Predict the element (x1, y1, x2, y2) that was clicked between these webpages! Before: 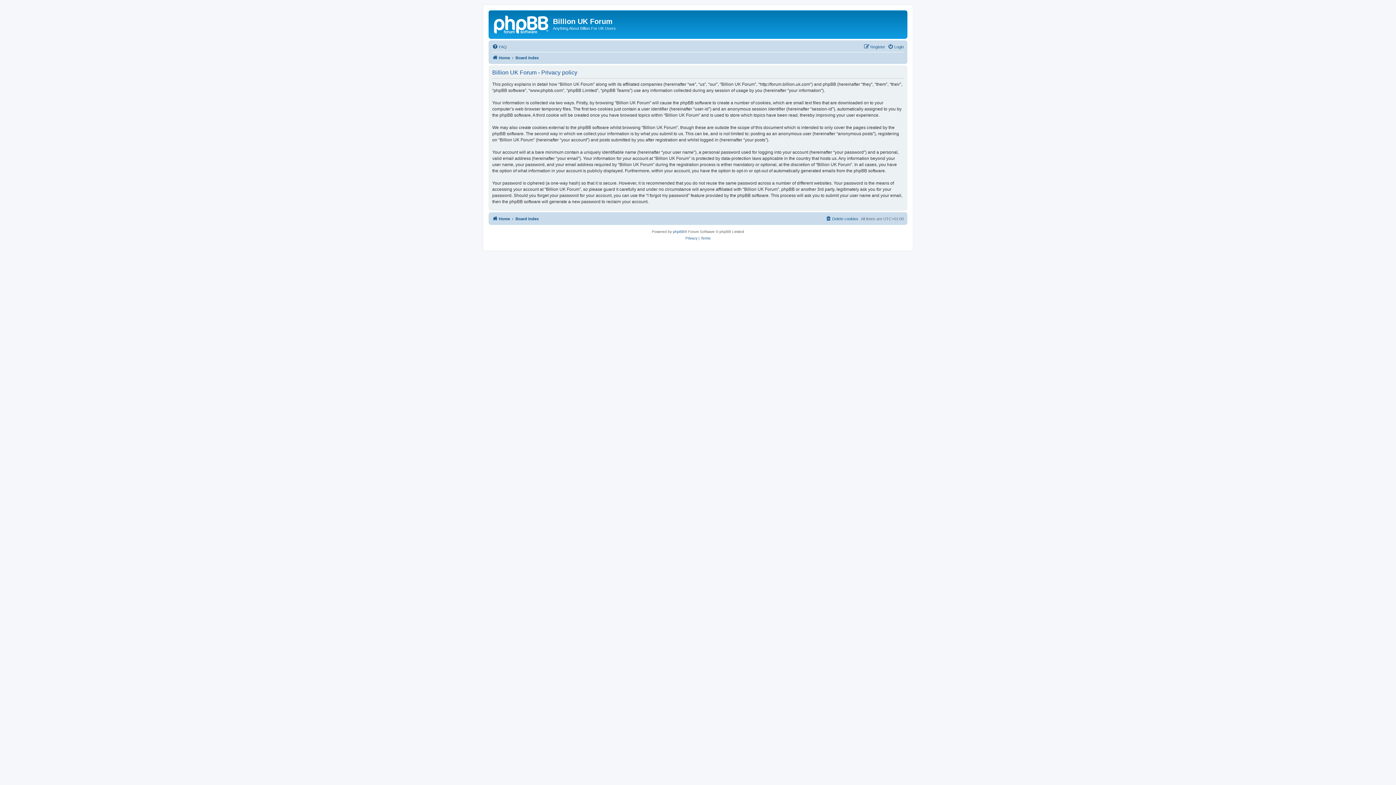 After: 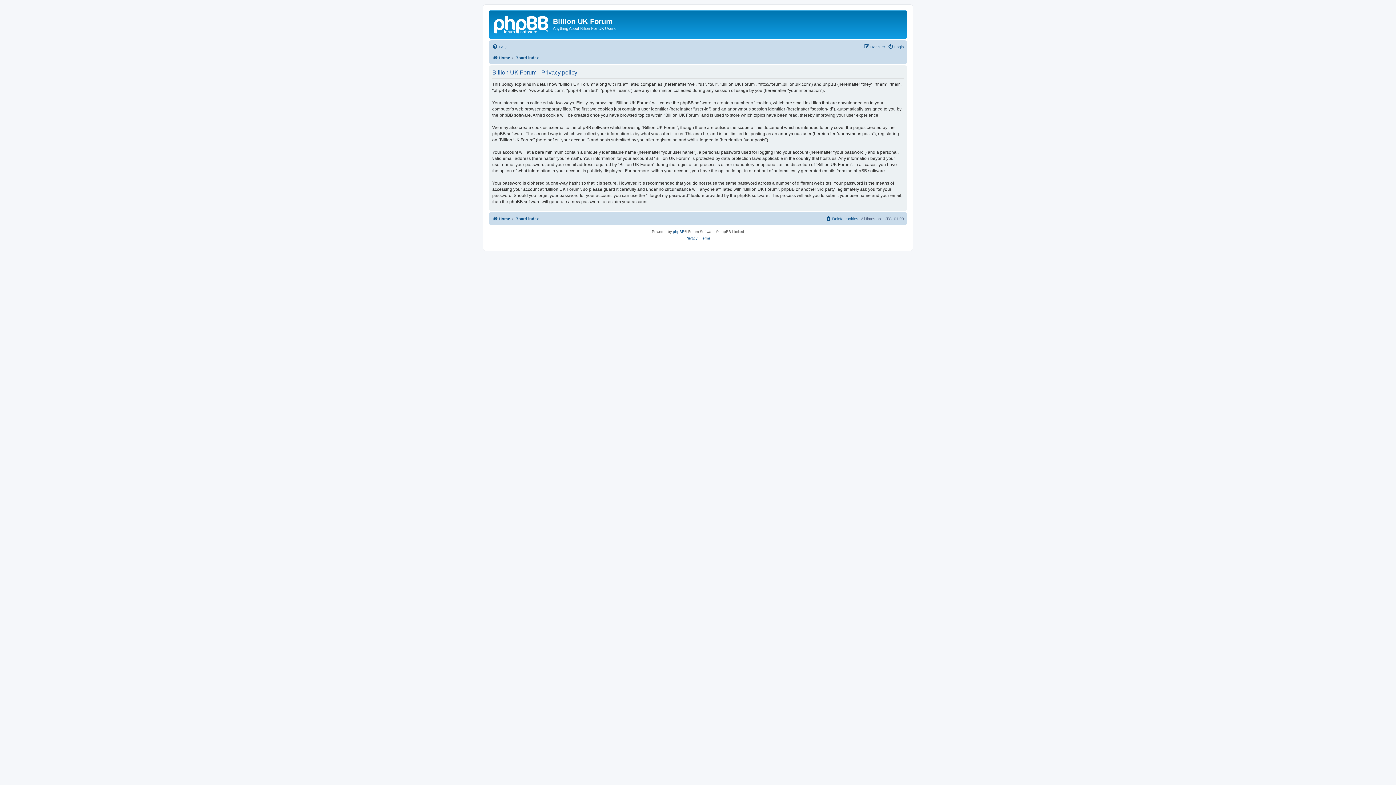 Action: label: Privacy bbox: (685, 235, 697, 241)